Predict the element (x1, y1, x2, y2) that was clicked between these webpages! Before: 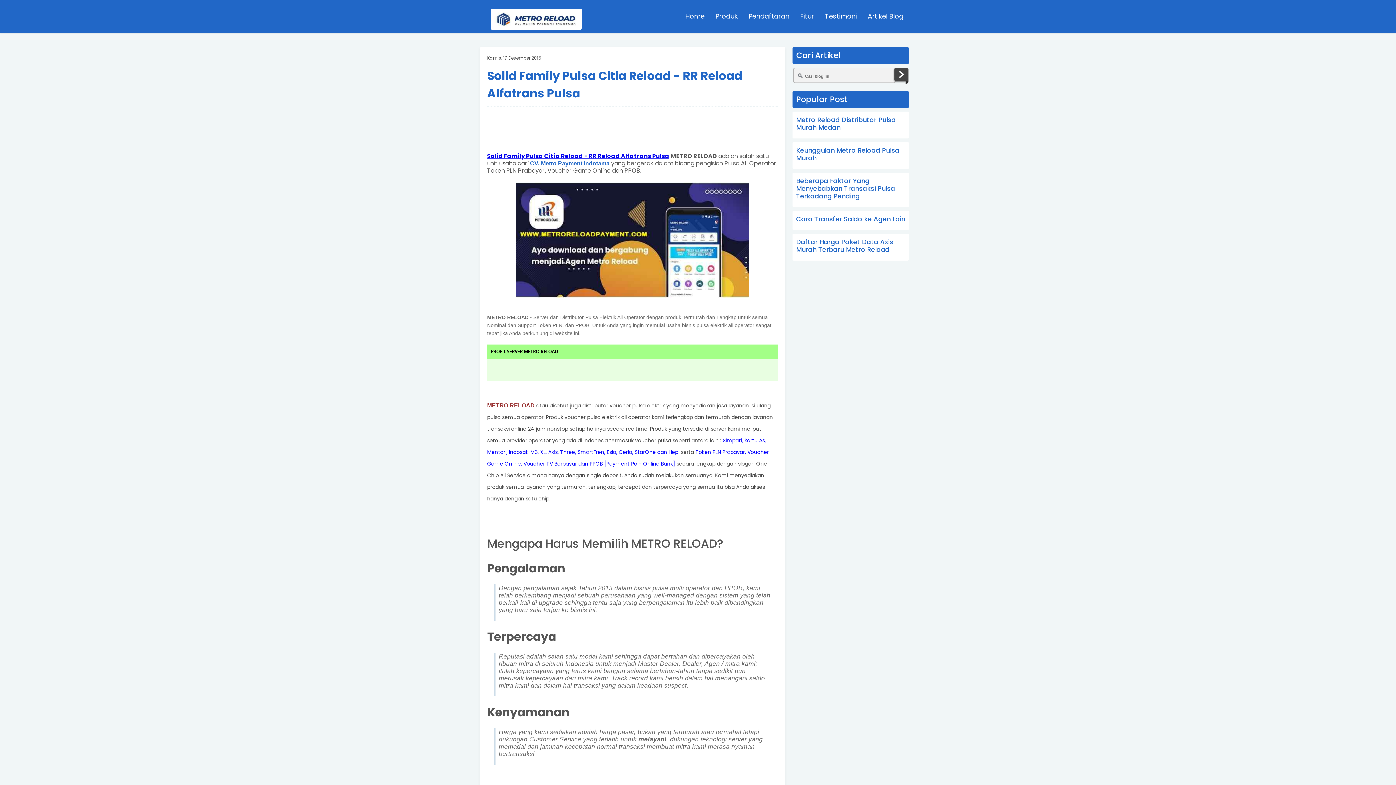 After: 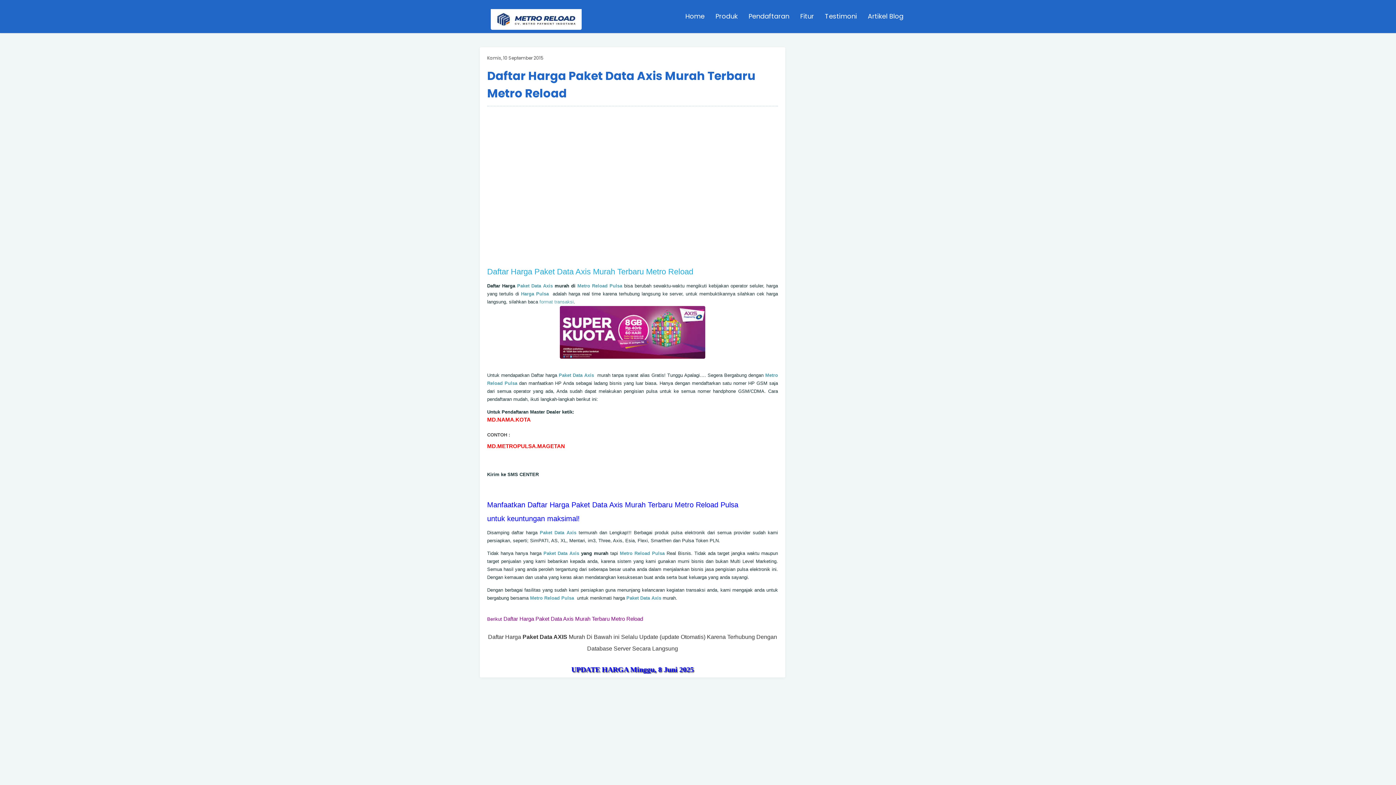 Action: bbox: (796, 237, 893, 254) label: Daftar Harga Paket Data Axis Murah Terbaru Metro Reload